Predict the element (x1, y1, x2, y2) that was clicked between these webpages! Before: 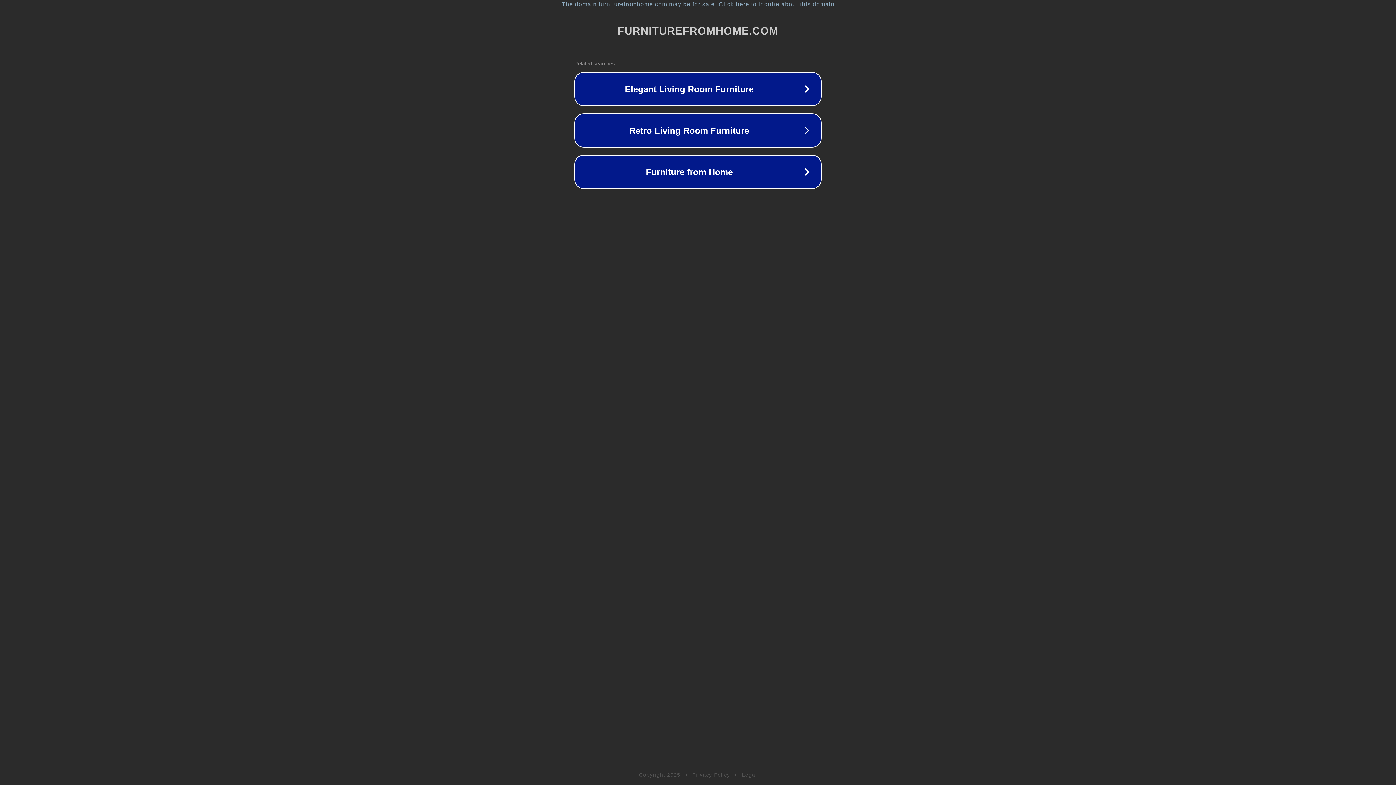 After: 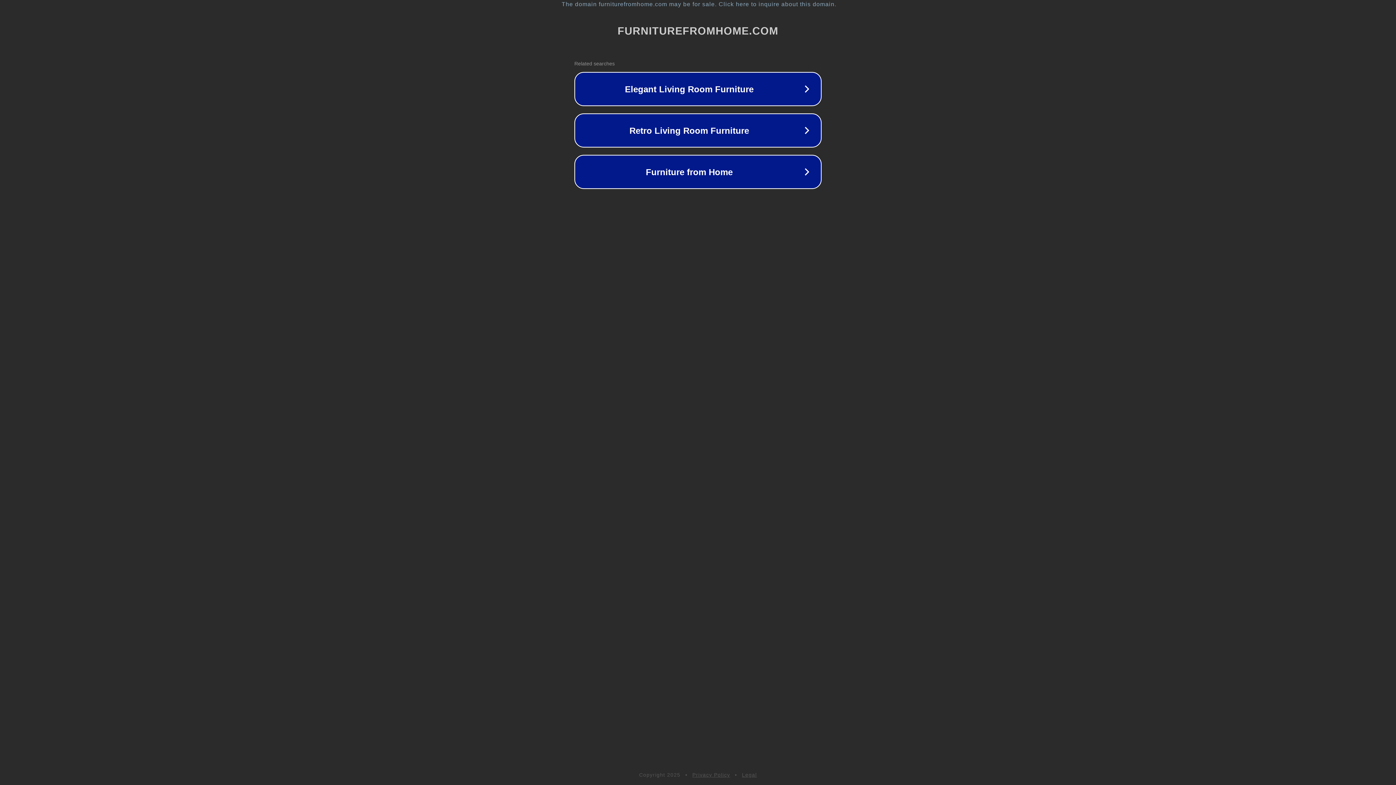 Action: label: Legal bbox: (742, 772, 757, 778)